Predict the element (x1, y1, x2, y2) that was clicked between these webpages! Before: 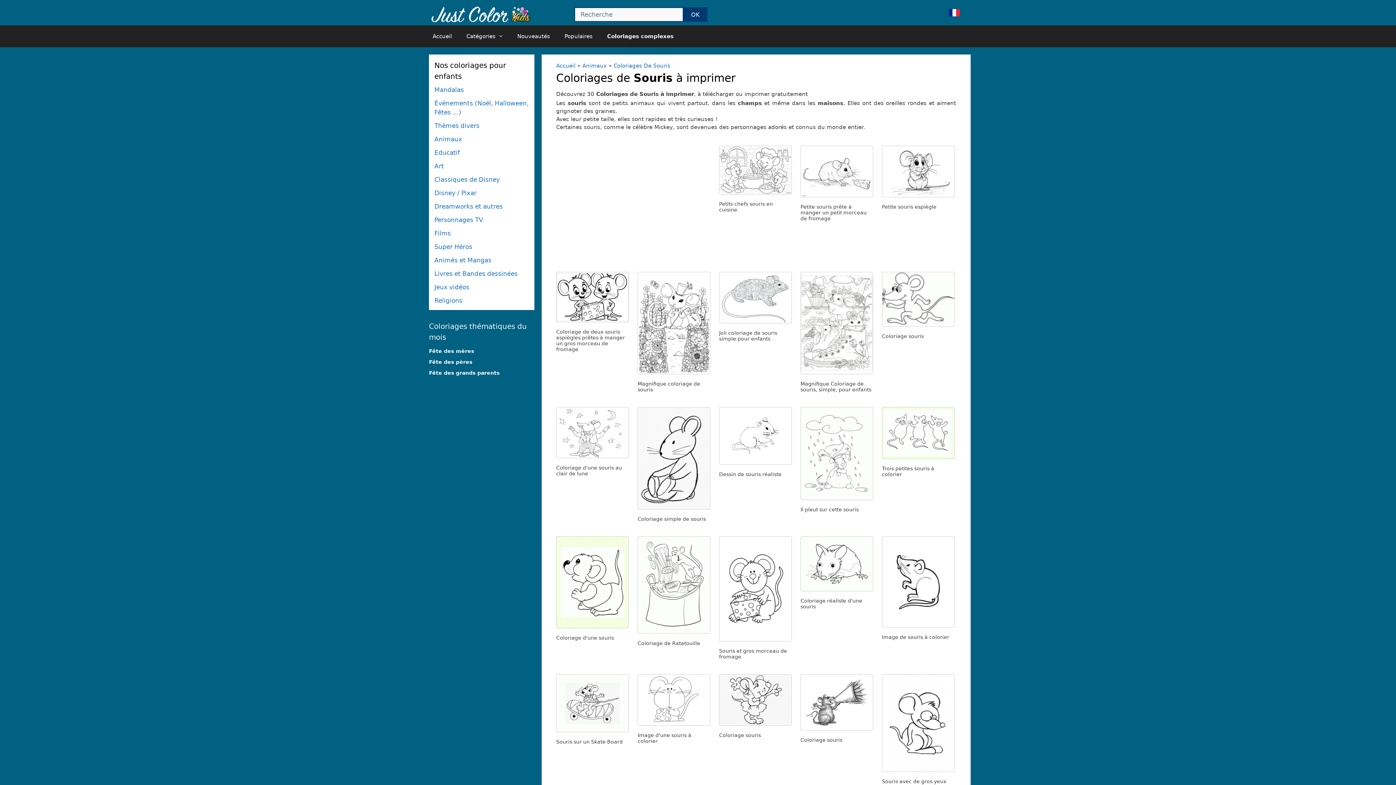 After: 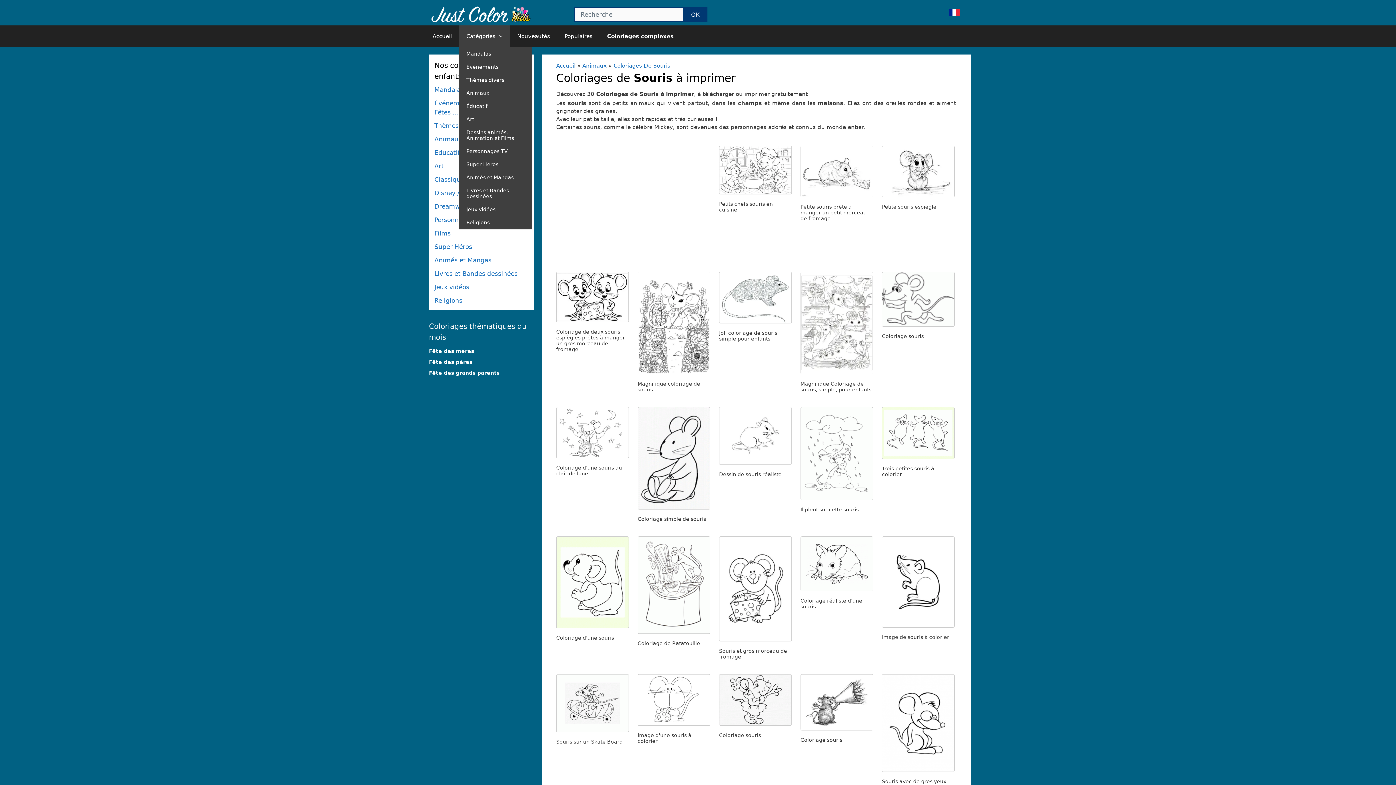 Action: bbox: (459, 25, 510, 47) label: Catégories